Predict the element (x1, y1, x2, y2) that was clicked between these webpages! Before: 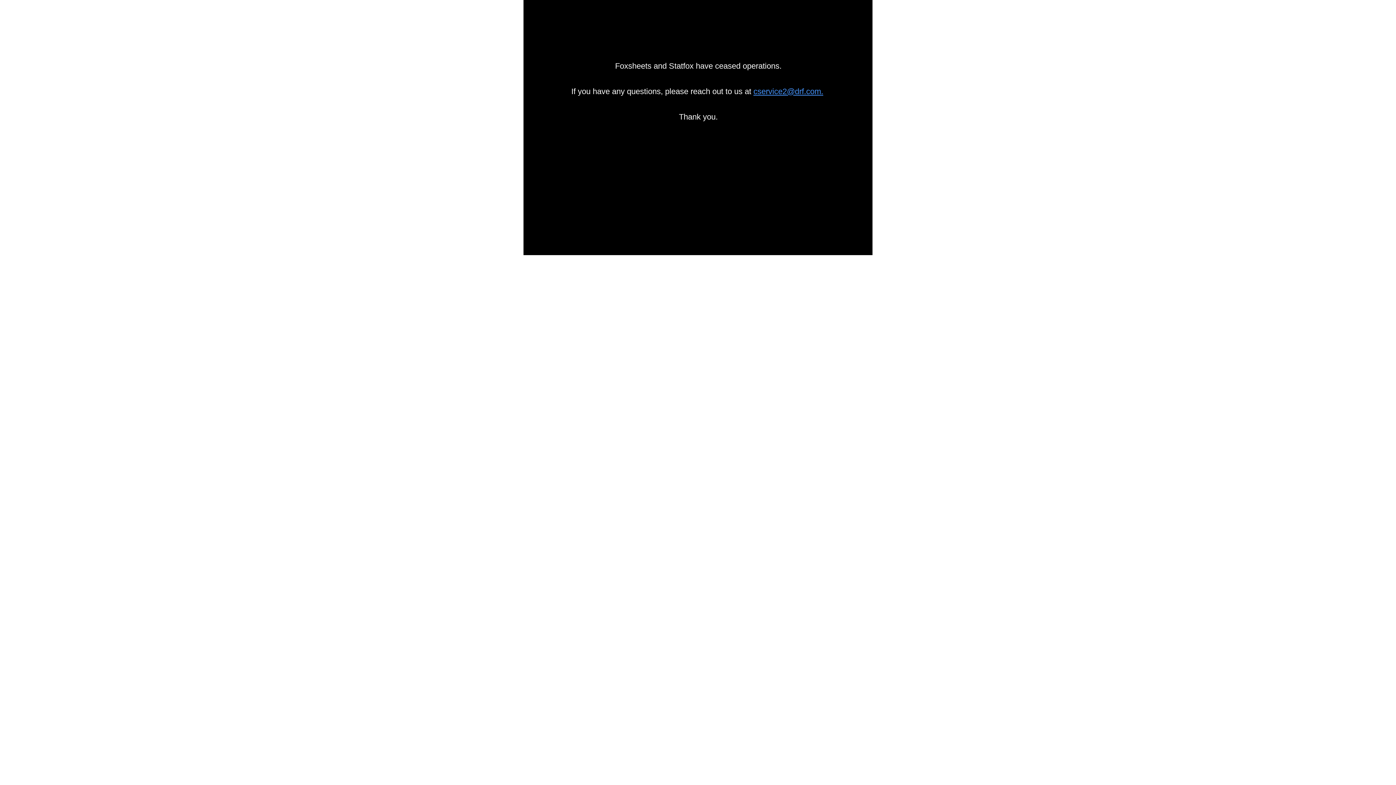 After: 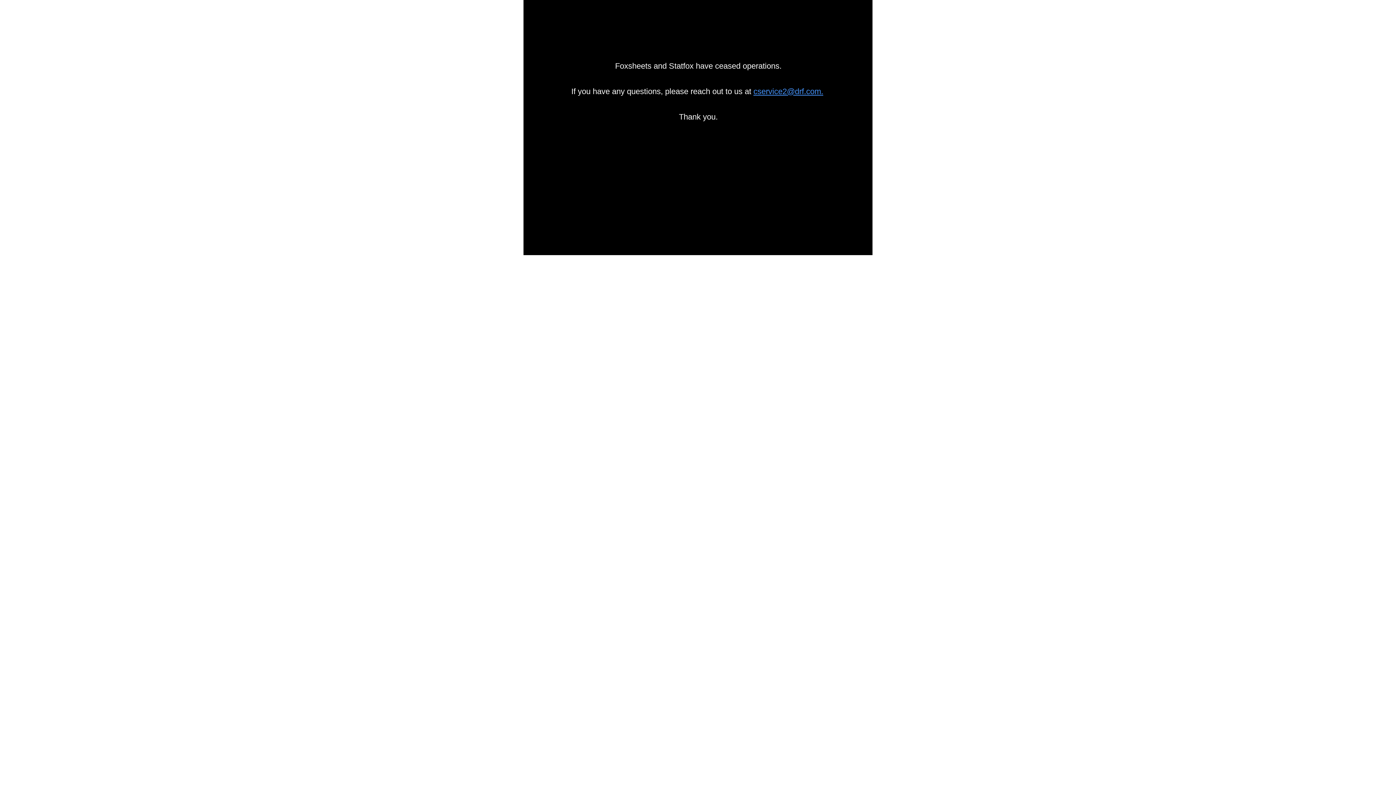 Action: bbox: (753, 86, 823, 96) label: cservice2@drf.com.